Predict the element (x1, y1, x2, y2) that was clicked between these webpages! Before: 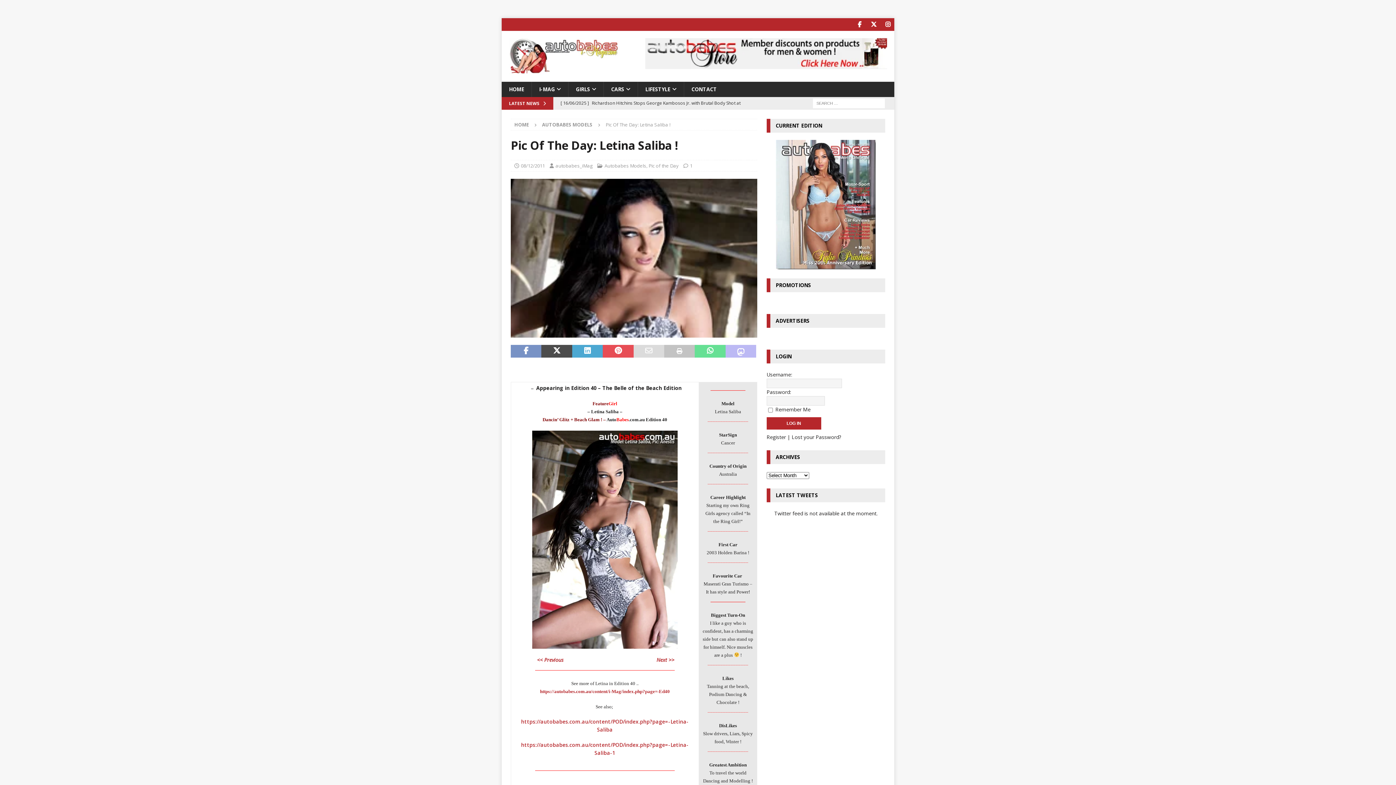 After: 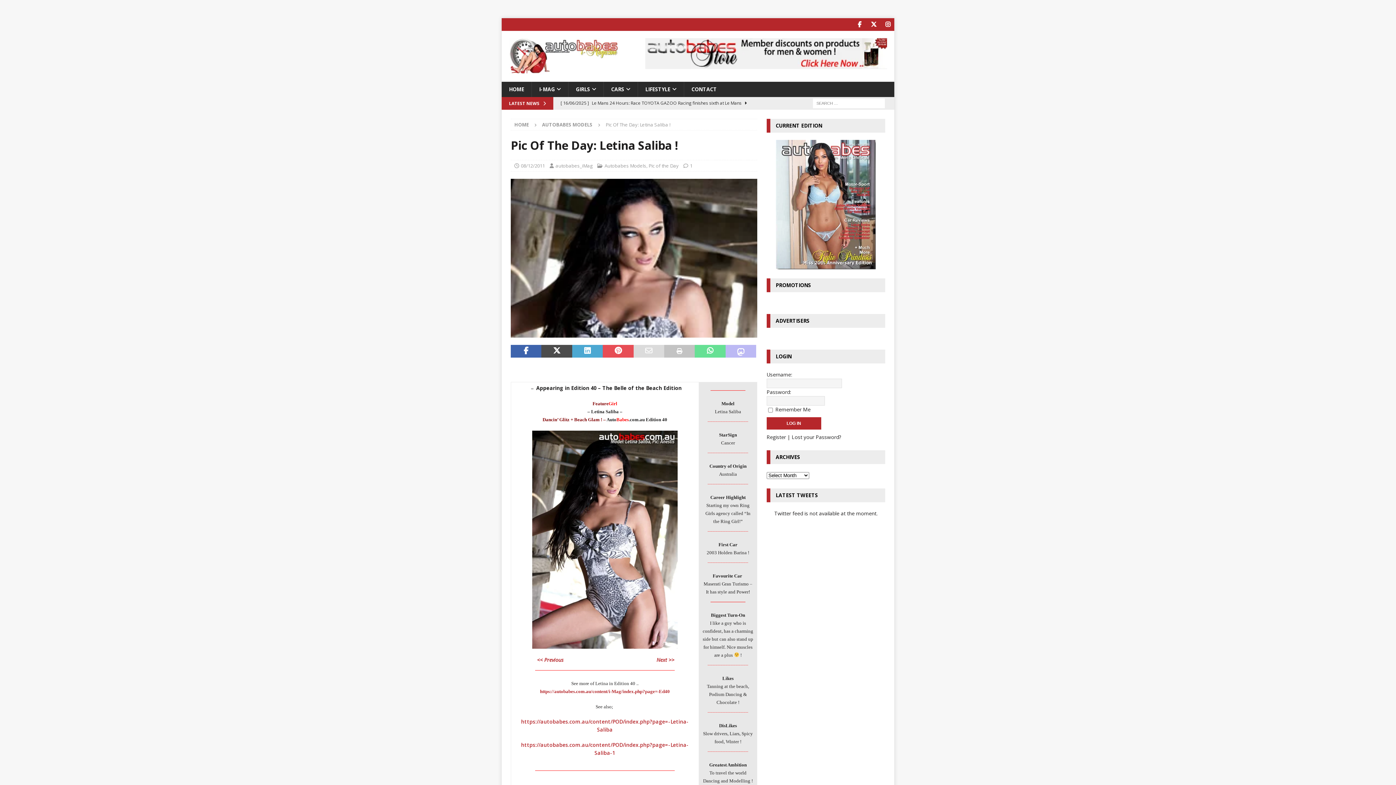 Action: bbox: (510, 345, 541, 357)